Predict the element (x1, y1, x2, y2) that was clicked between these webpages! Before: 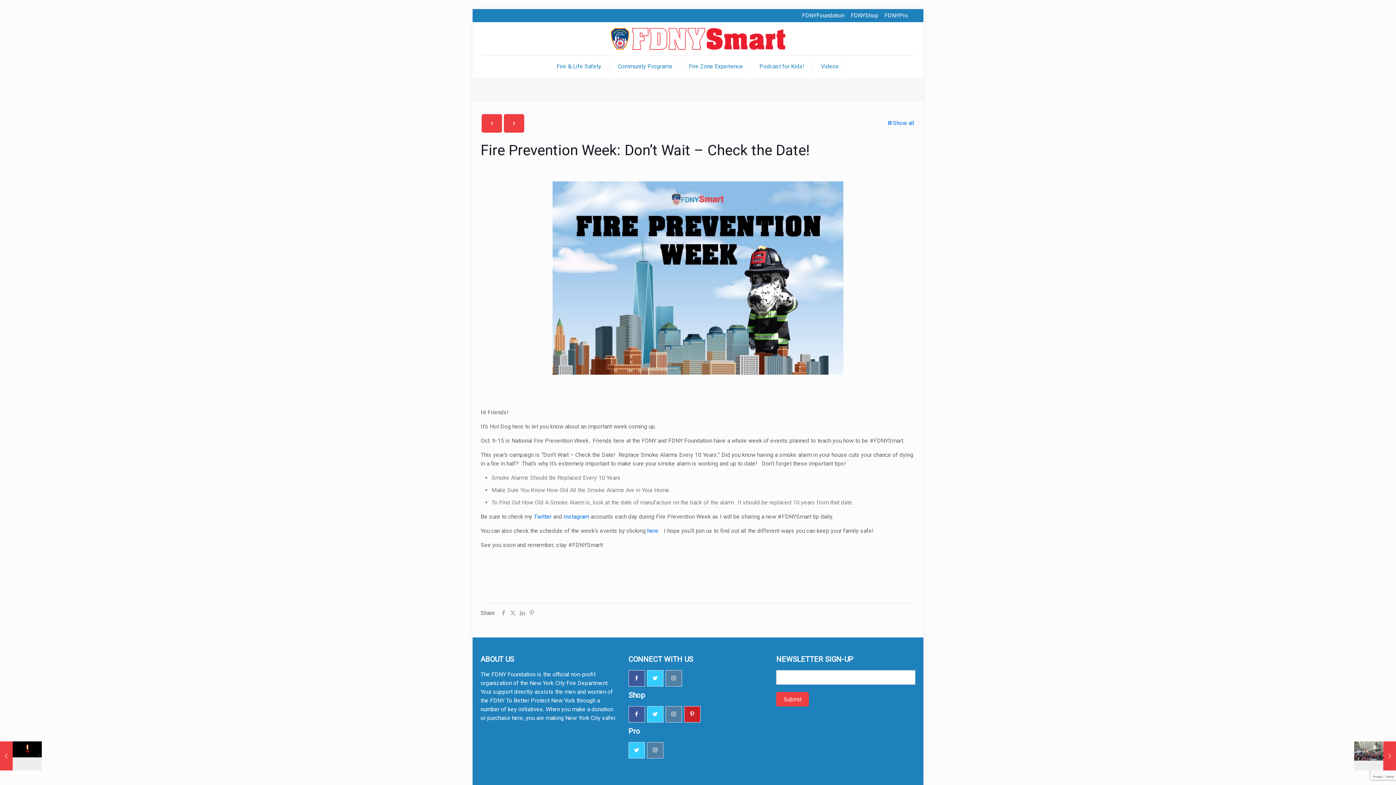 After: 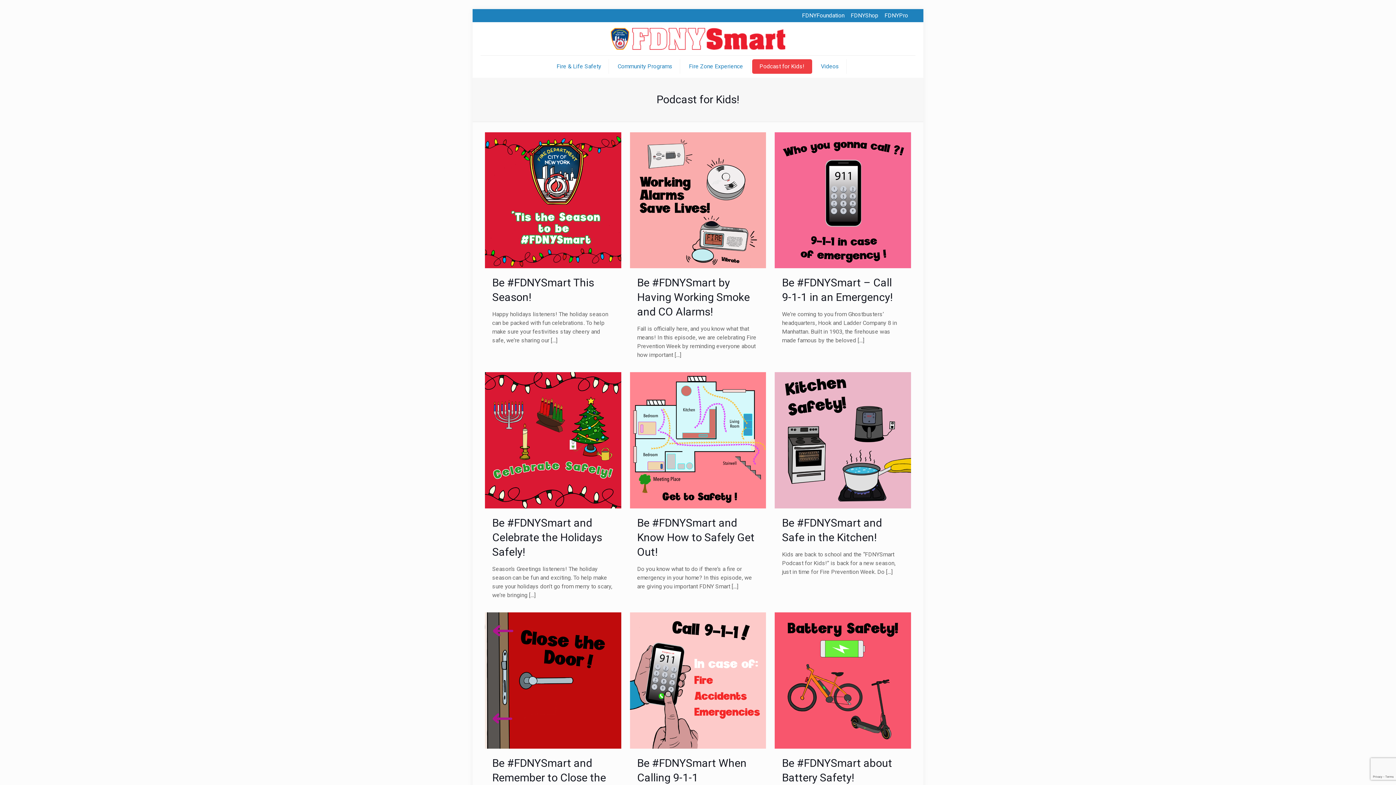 Action: bbox: (752, 59, 812, 73) label: Podcast for Kids!